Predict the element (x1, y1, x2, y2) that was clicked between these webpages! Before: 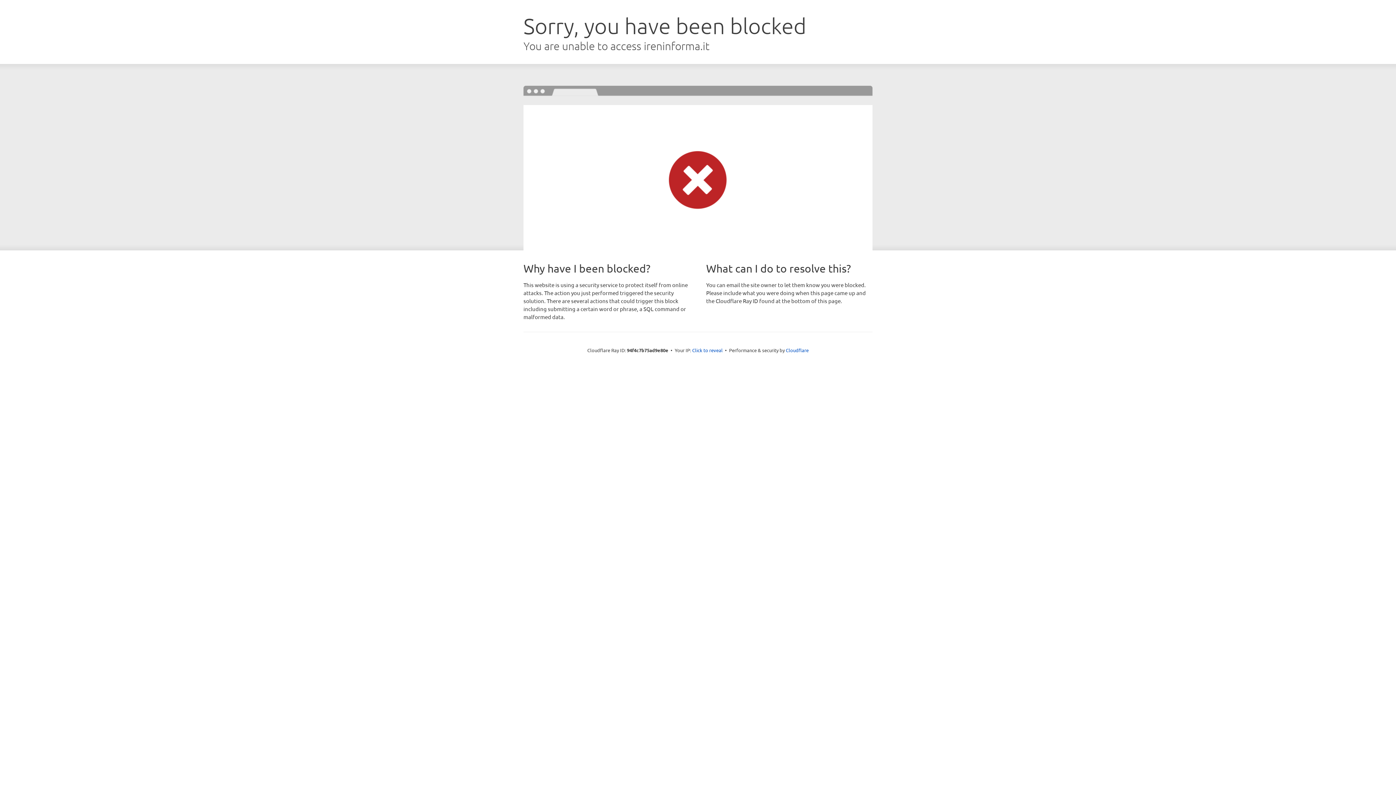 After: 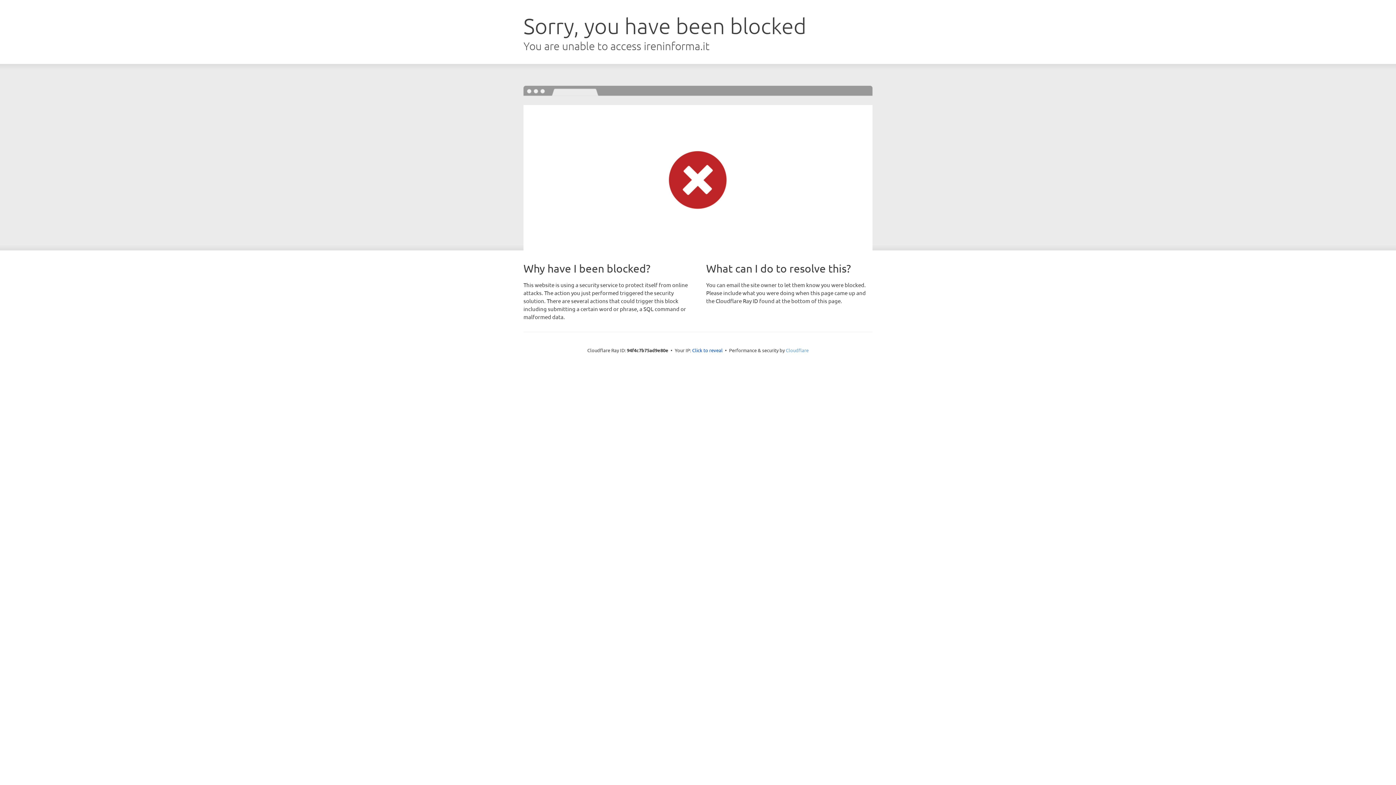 Action: label: Cloudflare bbox: (786, 347, 808, 353)